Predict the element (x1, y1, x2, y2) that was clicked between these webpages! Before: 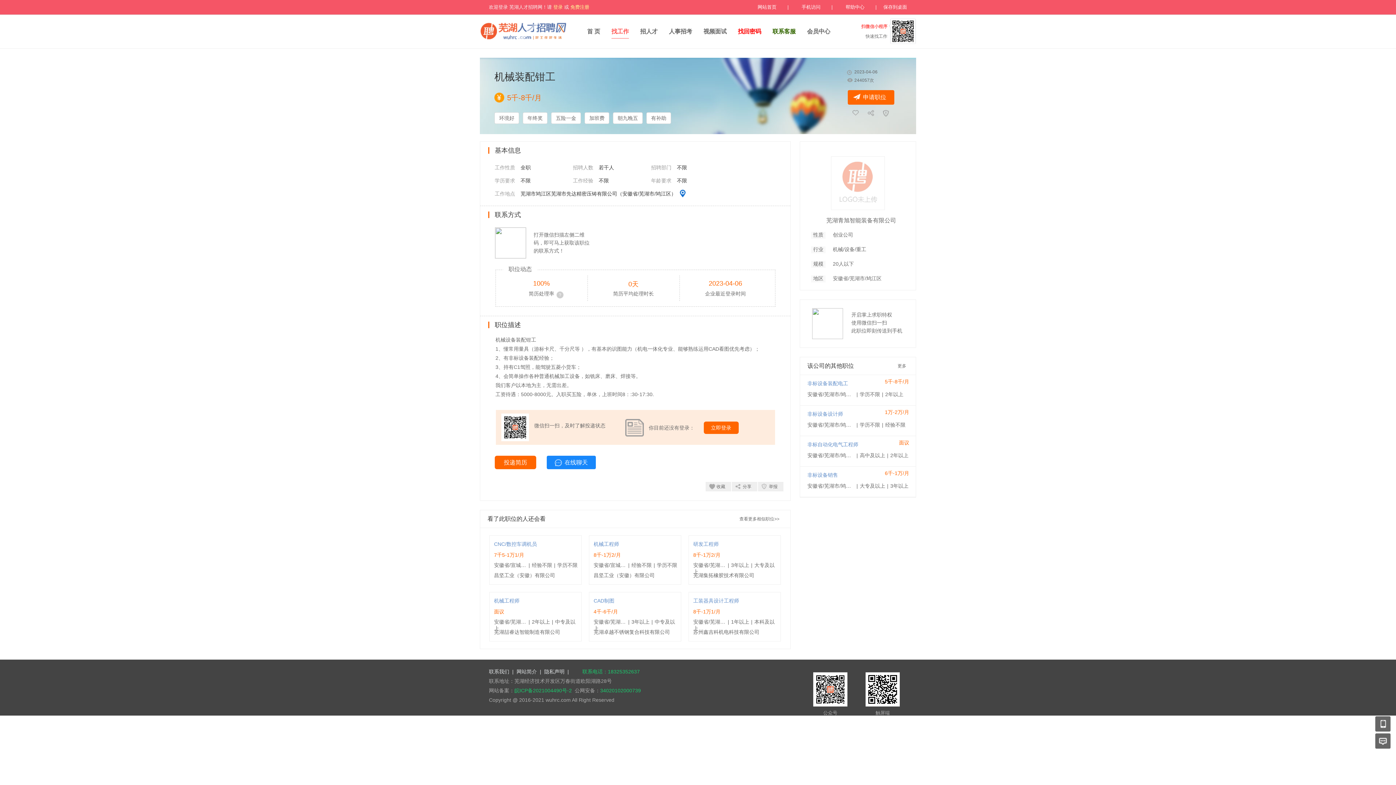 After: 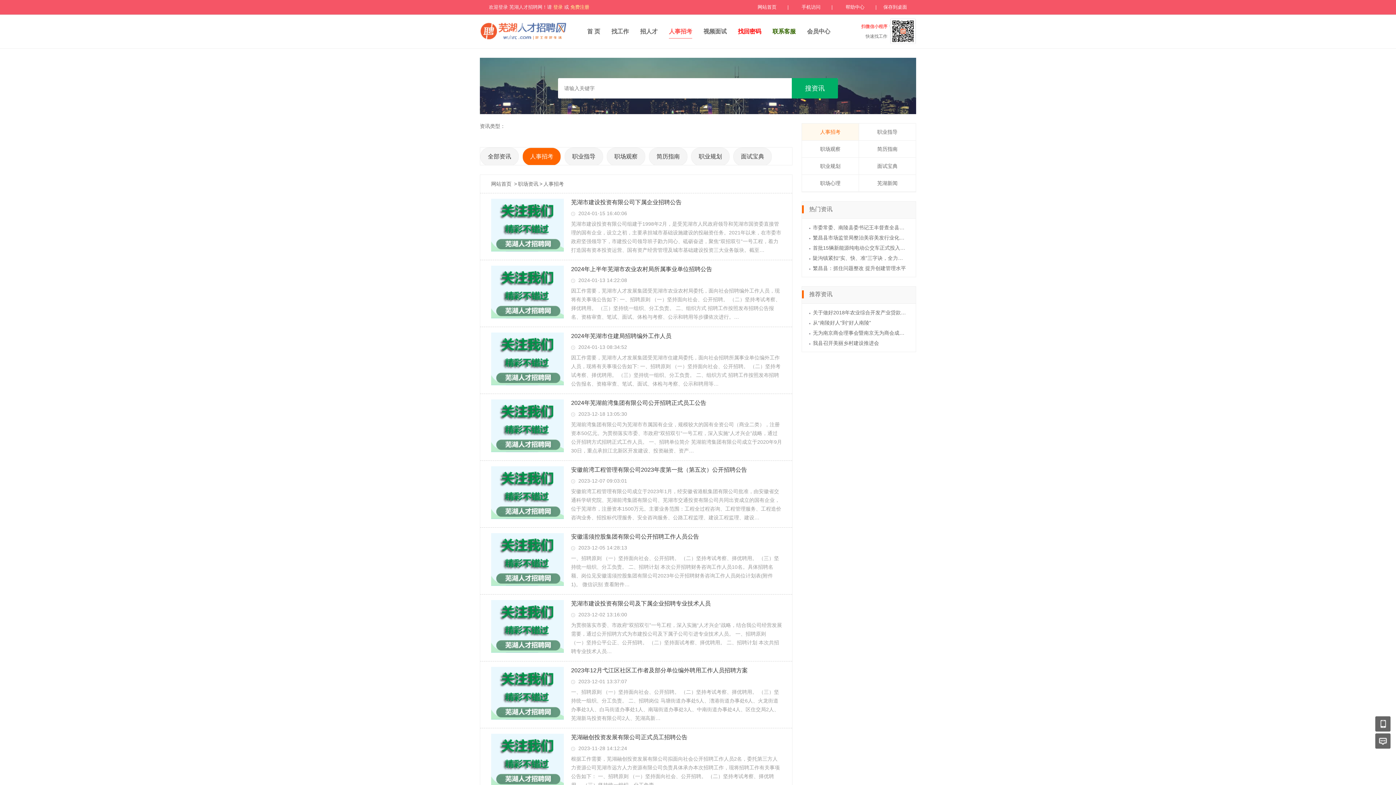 Action: bbox: (669, 28, 692, 34) label: 人事招考